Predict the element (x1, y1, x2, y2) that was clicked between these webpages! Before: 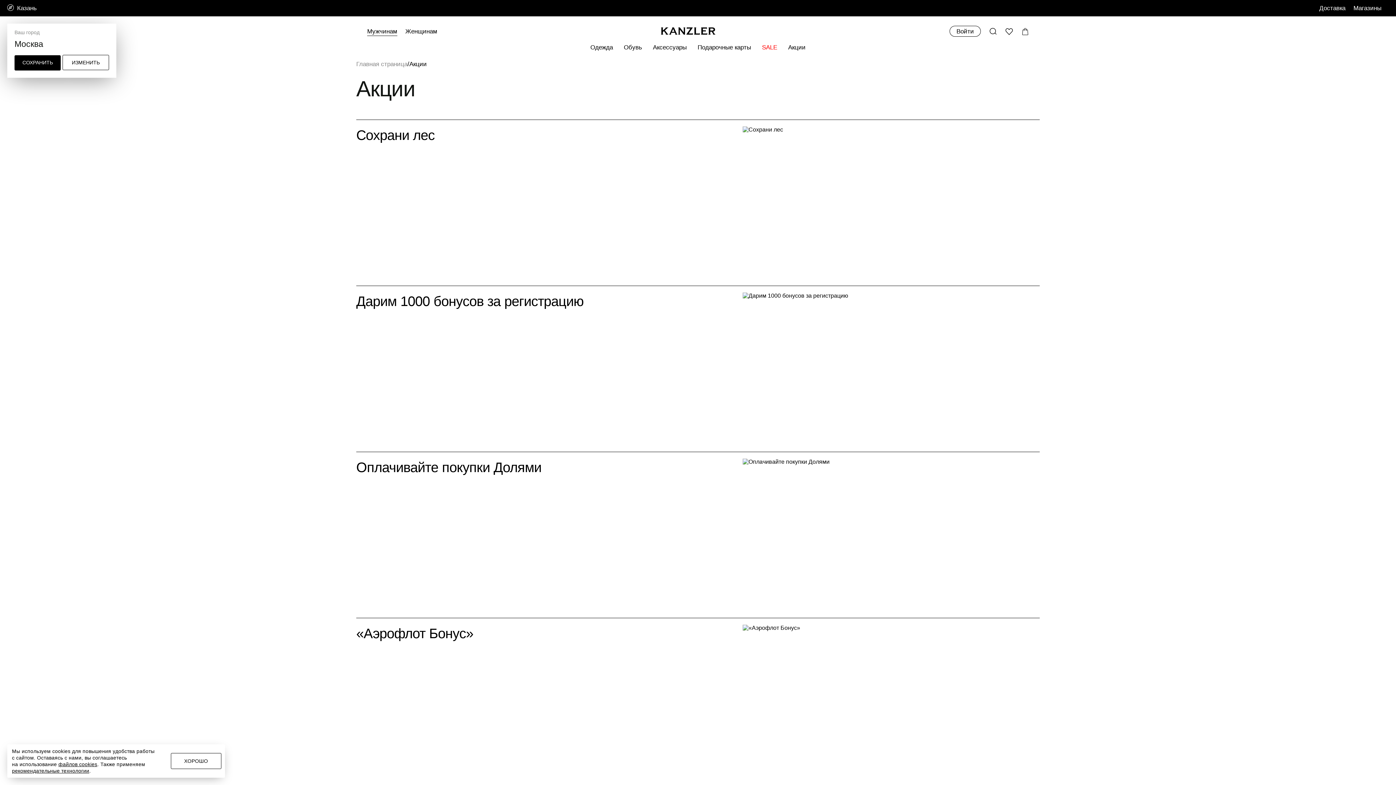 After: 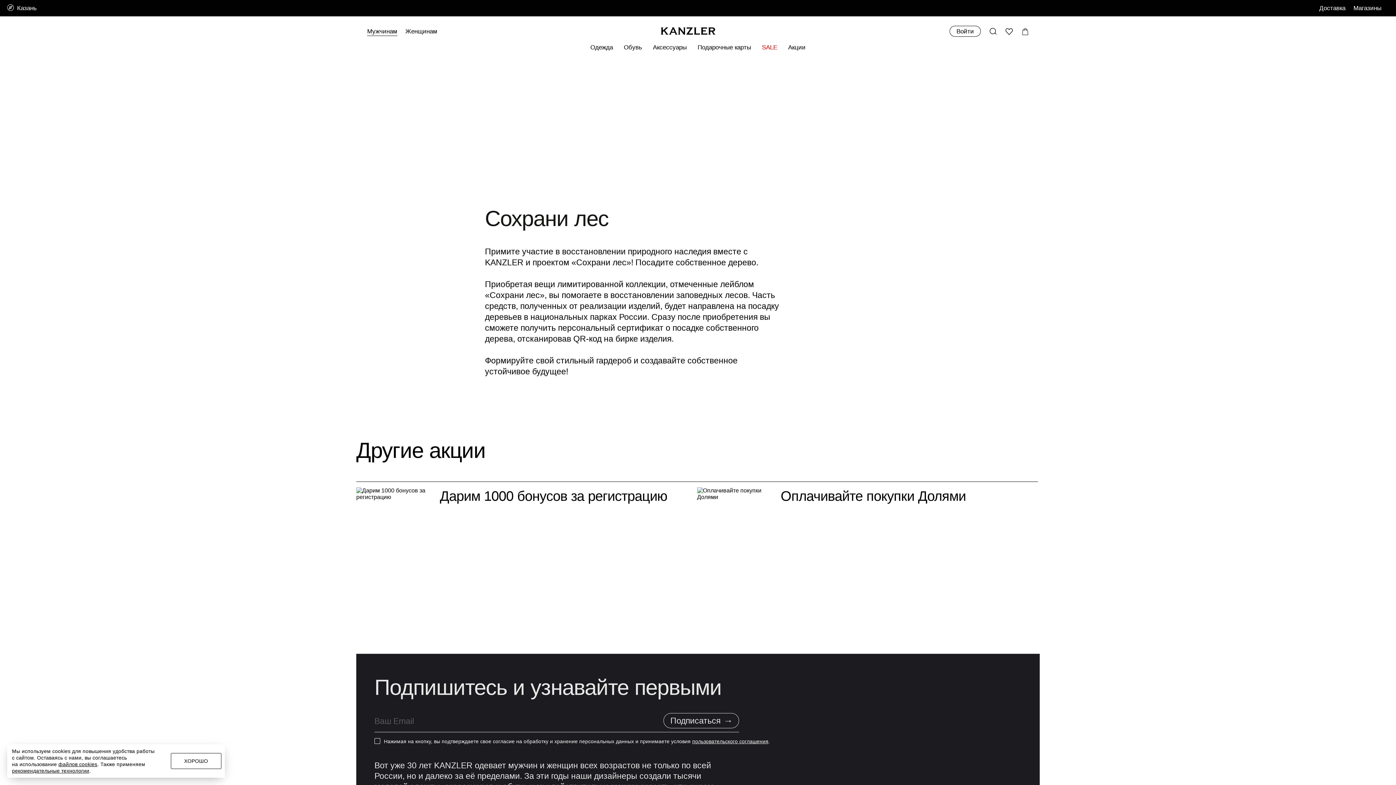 Action: label: Сохрани лес bbox: (356, 119, 1040, 285)